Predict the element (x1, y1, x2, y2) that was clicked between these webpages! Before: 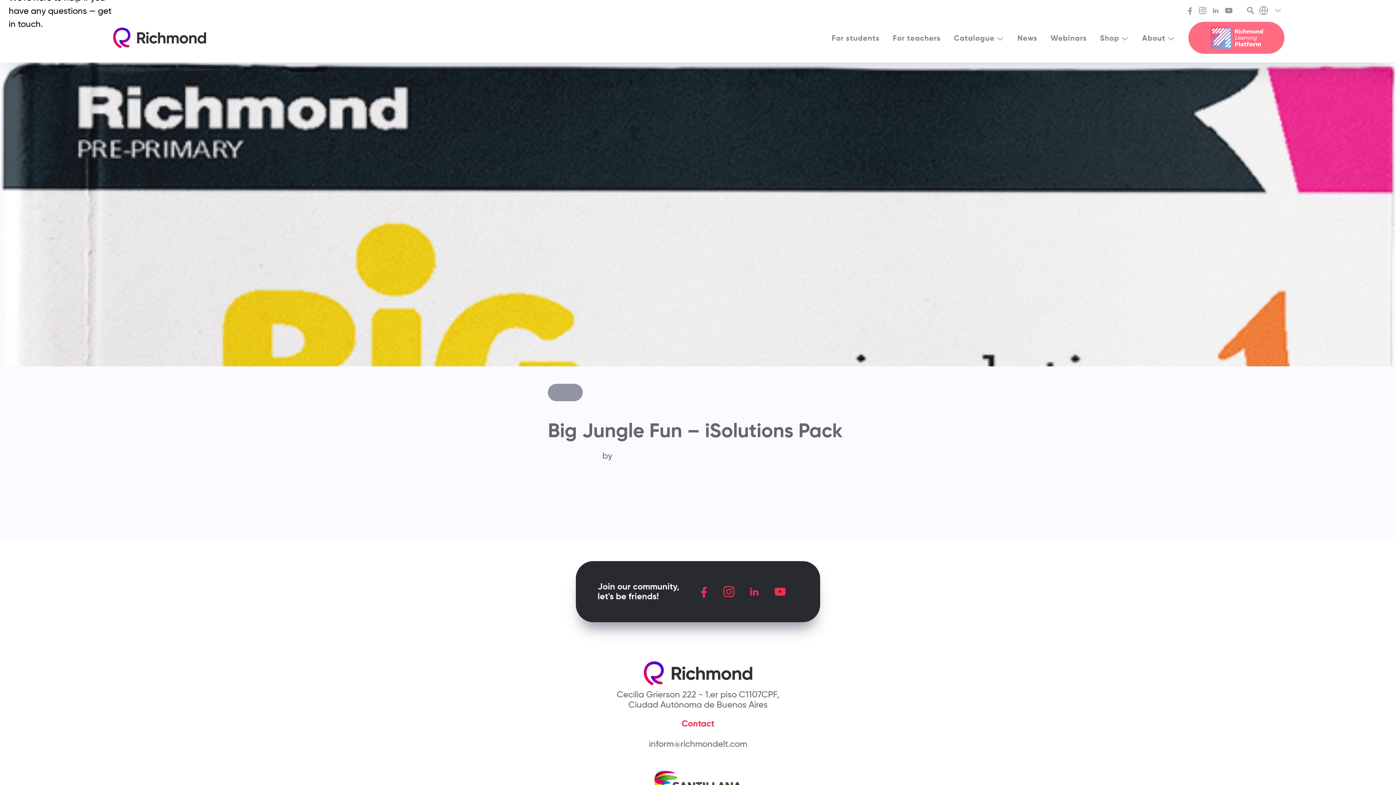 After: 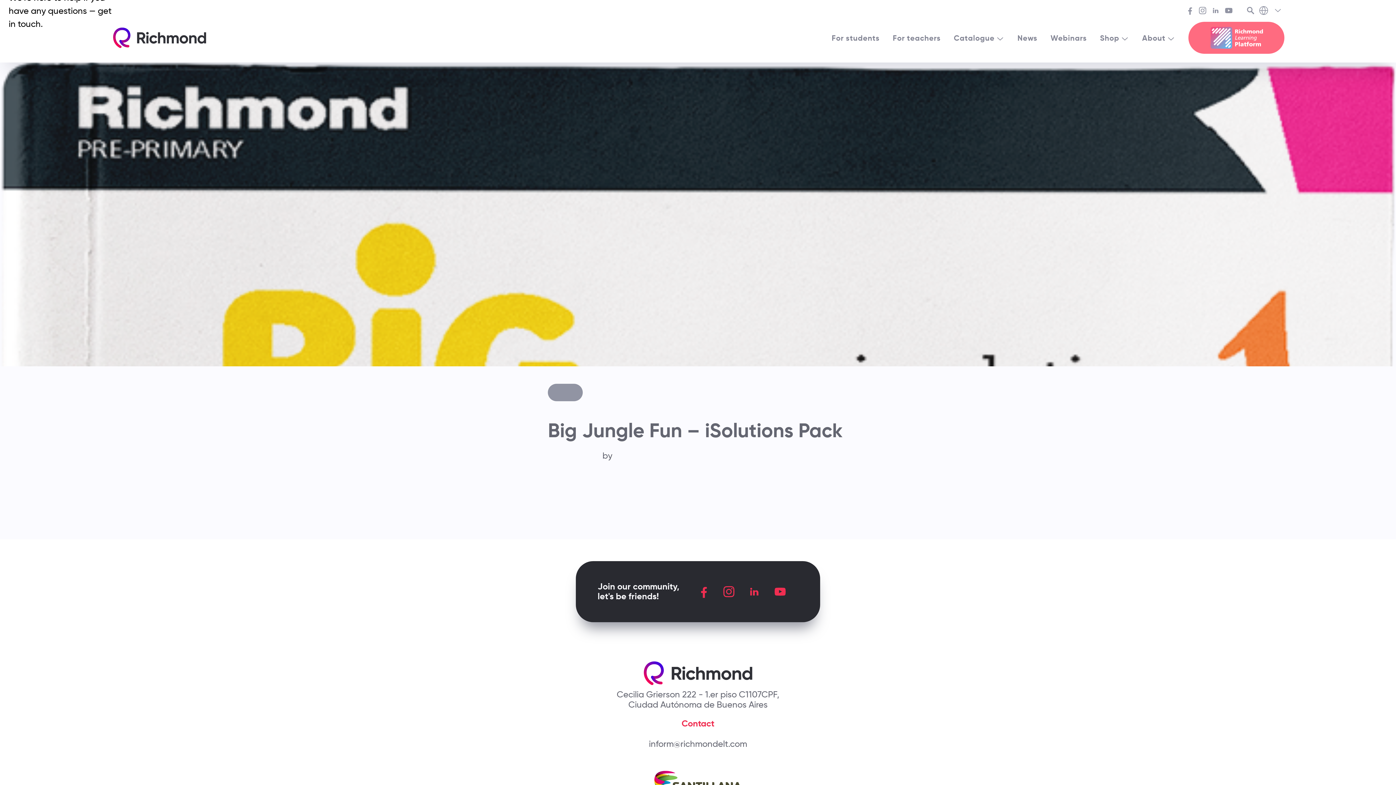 Action: label: inform@richmondelt.com bbox: (649, 738, 747, 749)